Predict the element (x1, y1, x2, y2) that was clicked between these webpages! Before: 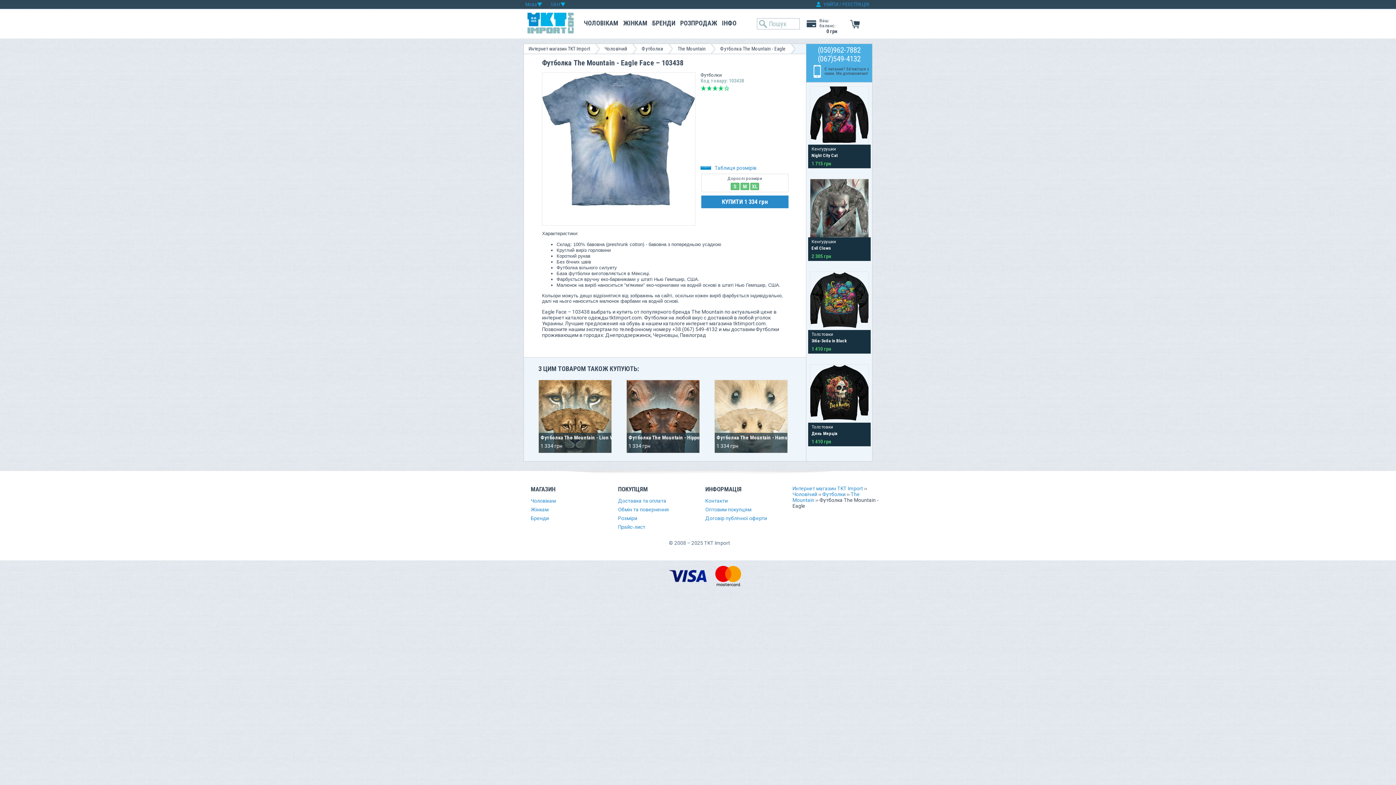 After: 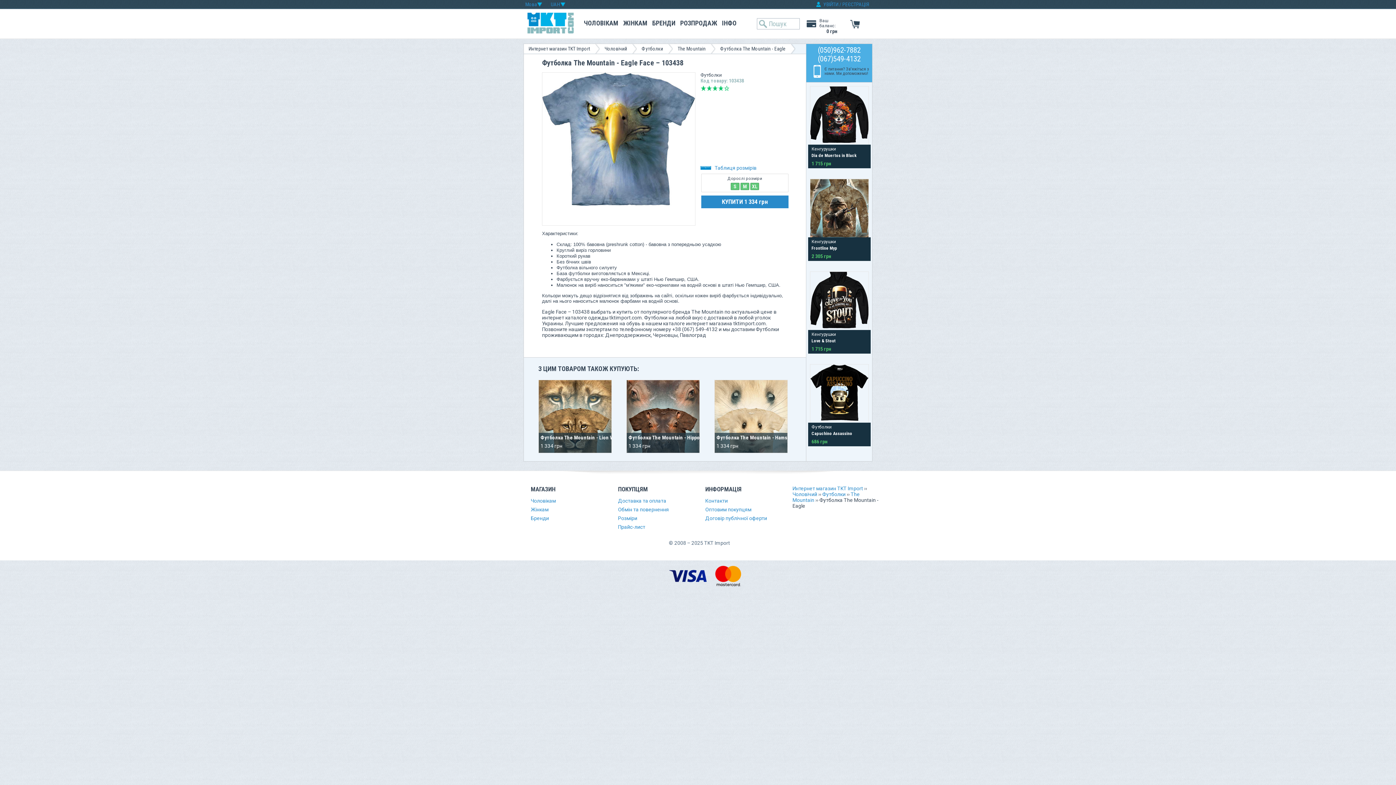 Action: bbox: (706, 85, 712, 91) label: Погано